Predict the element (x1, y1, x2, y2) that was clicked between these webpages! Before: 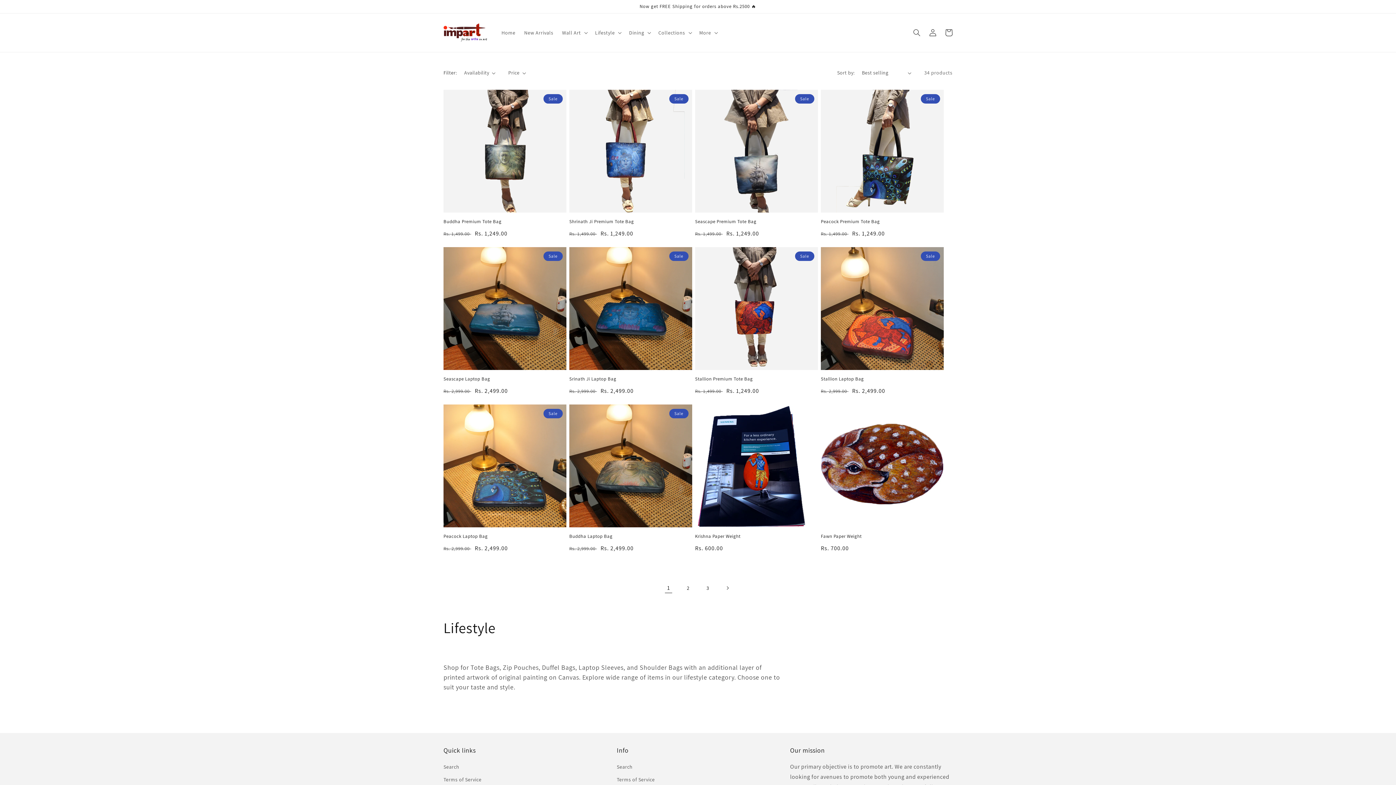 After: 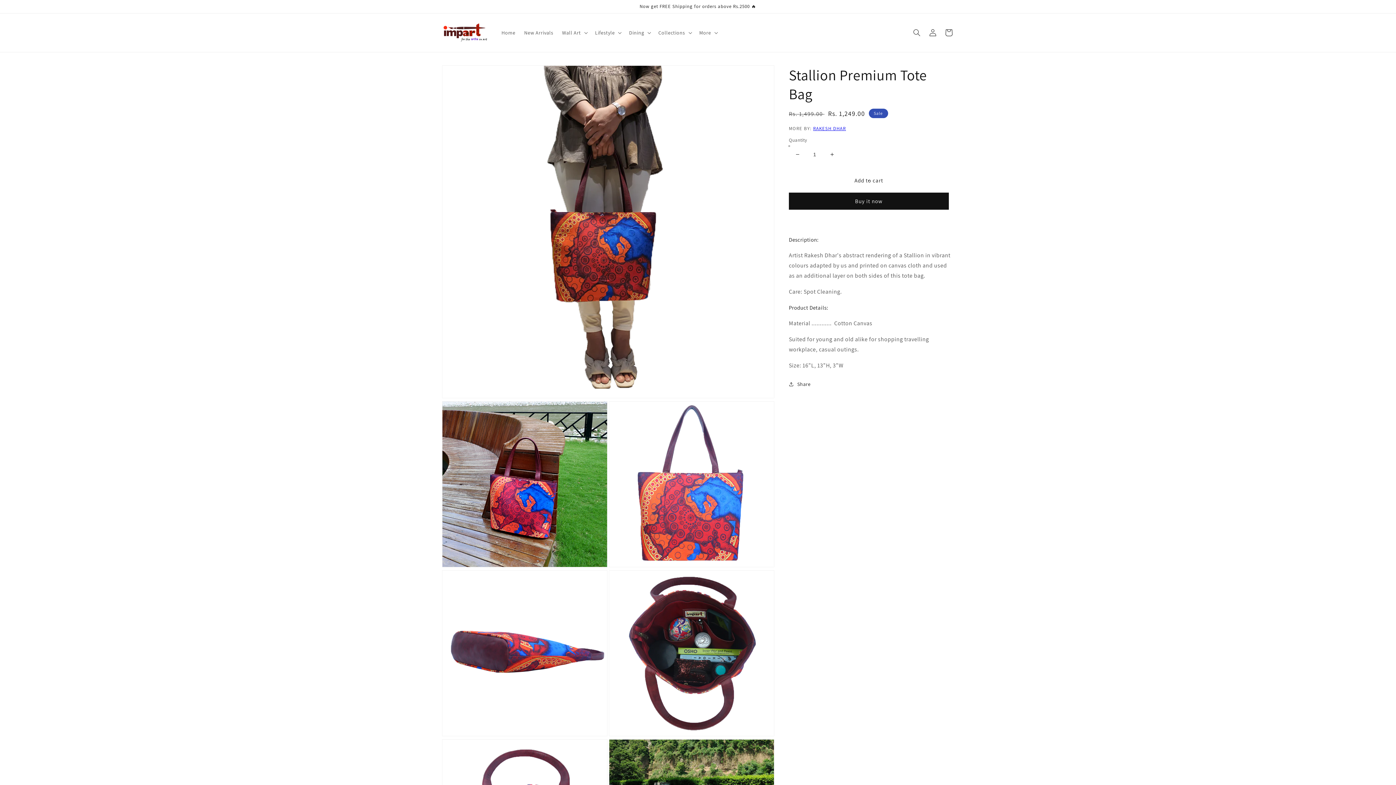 Action: label: Stallion Premium Tote Bag bbox: (695, 376, 818, 382)